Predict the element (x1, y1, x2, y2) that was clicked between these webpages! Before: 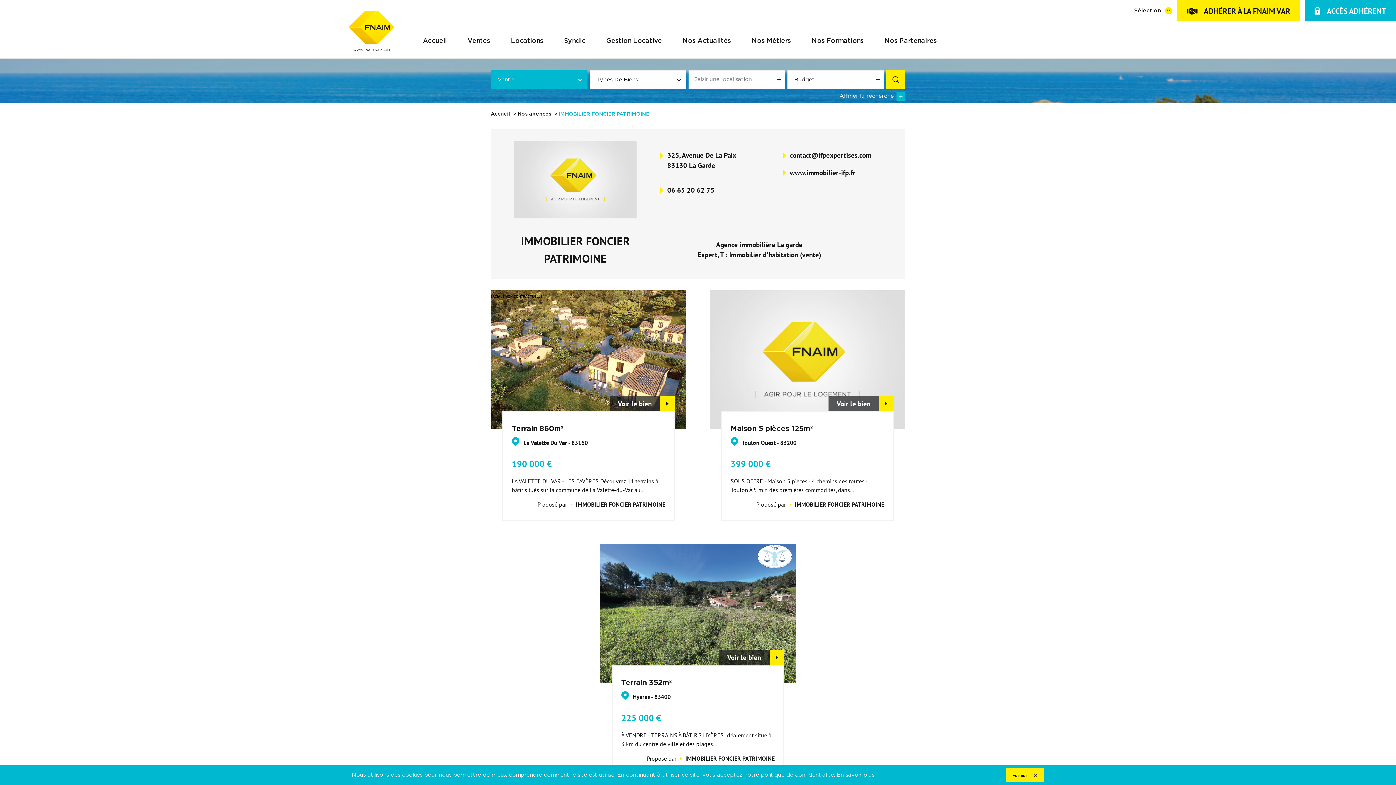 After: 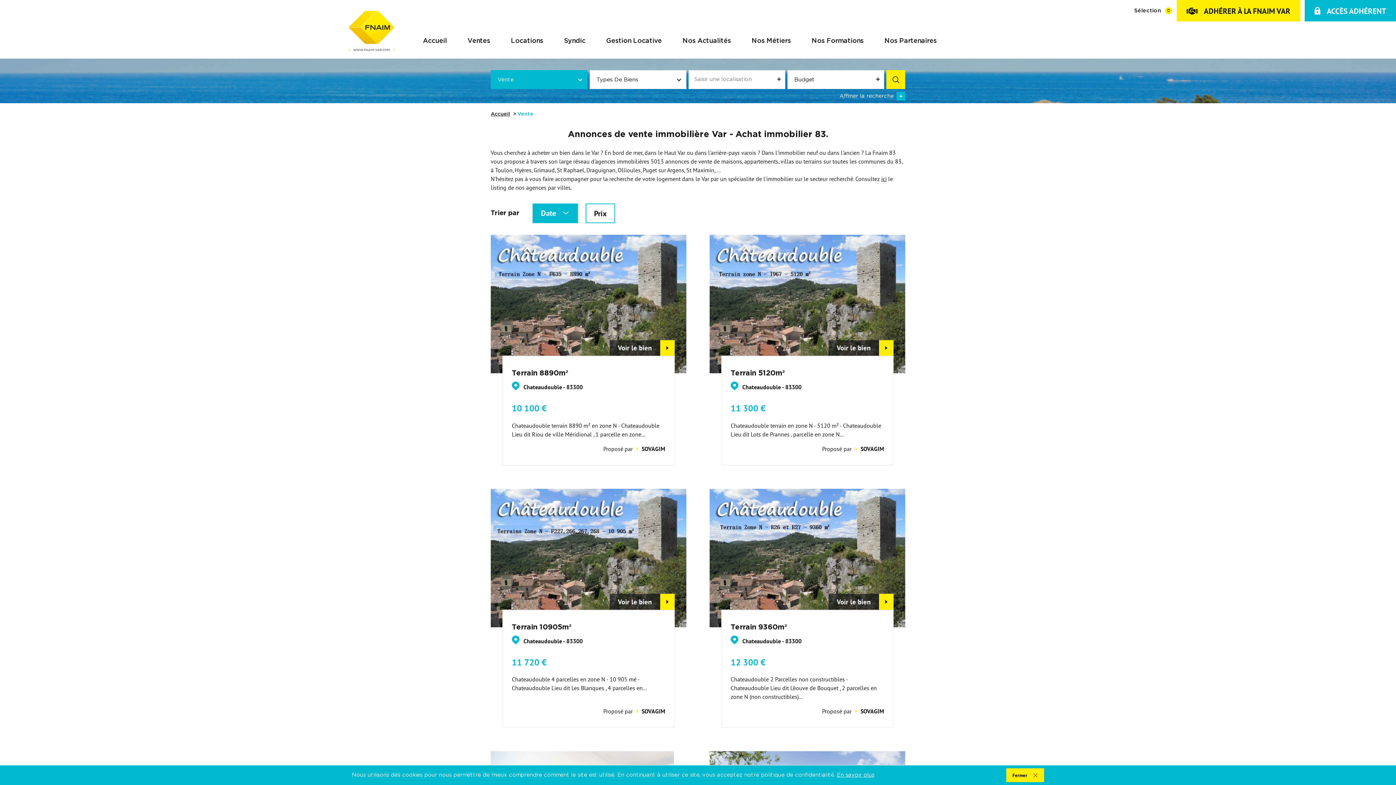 Action: bbox: (465, 35, 492, 46) label: Ventes